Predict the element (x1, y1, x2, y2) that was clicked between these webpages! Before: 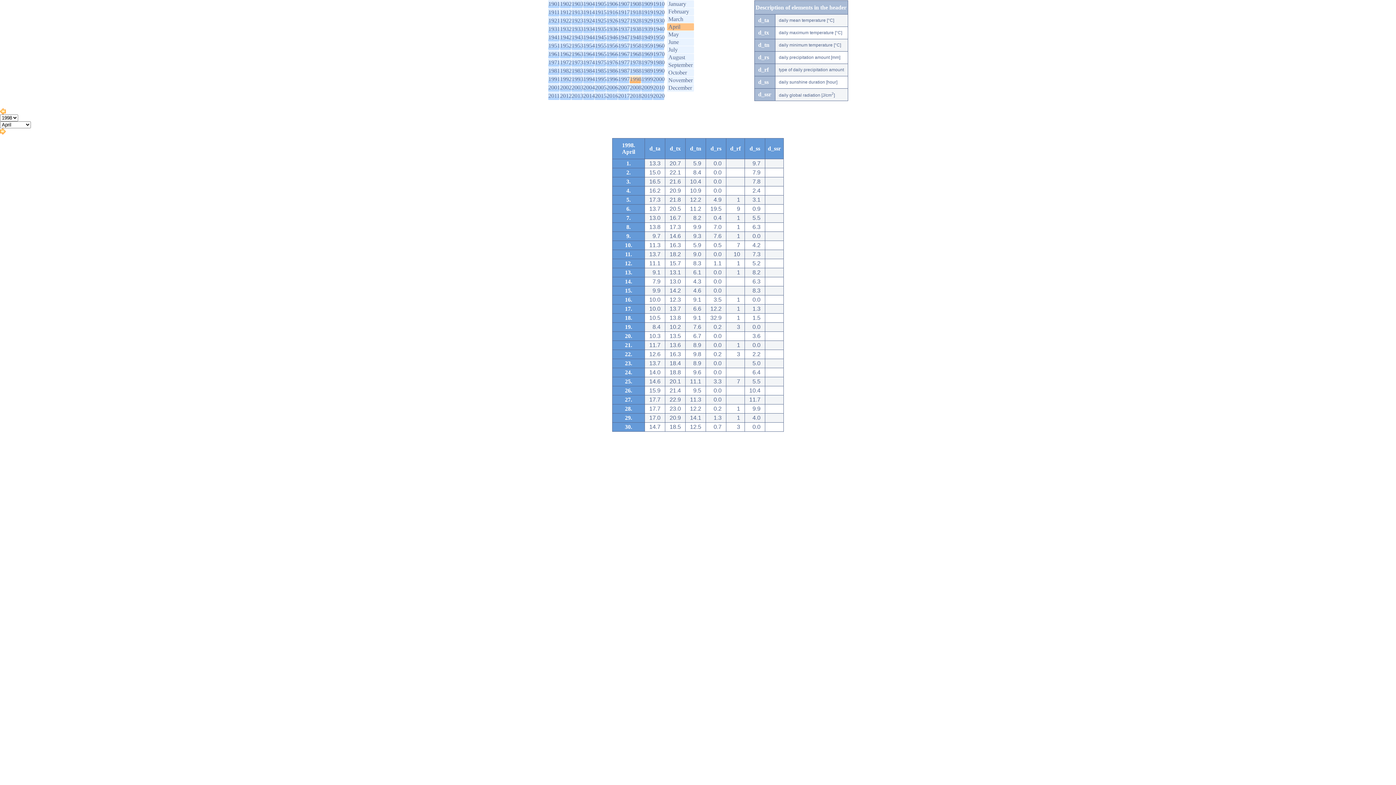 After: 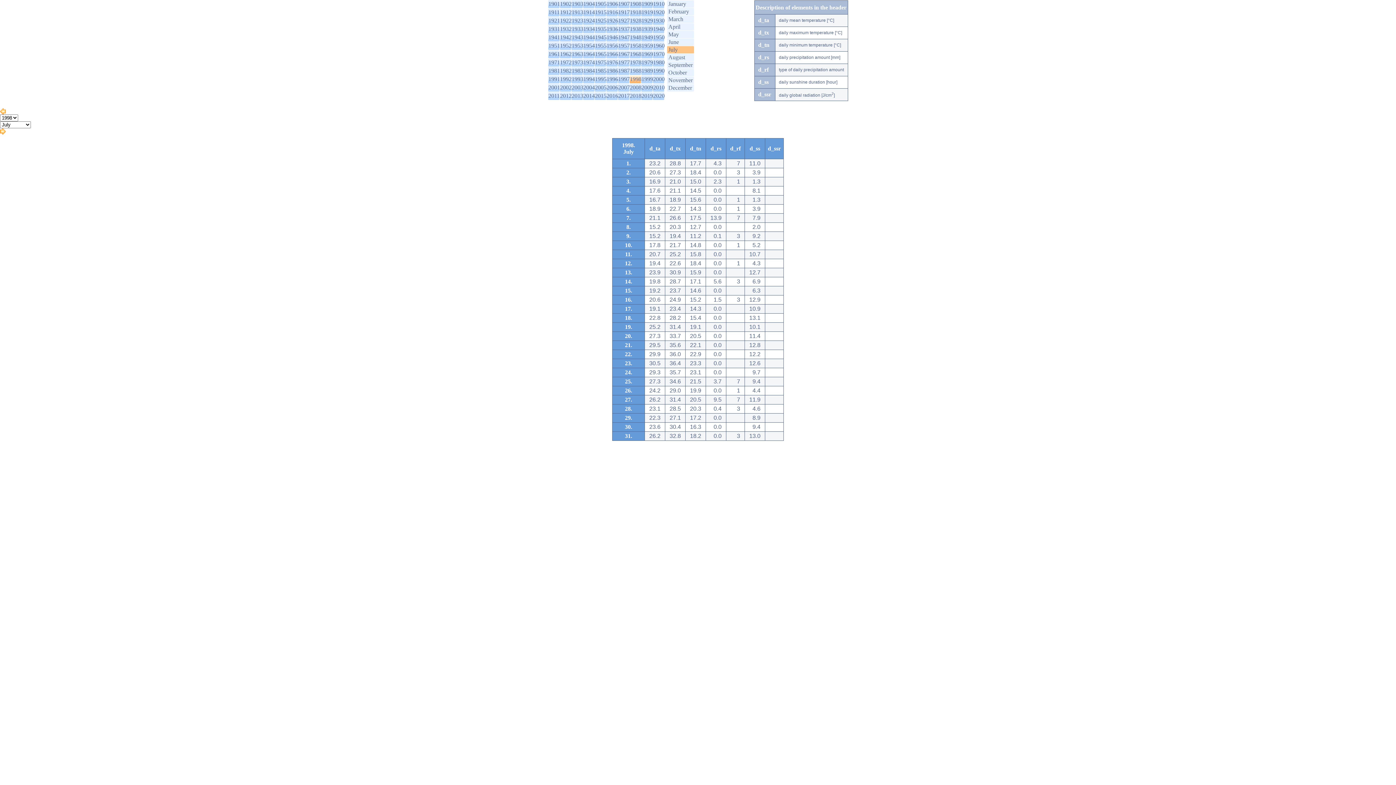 Action: bbox: (668, 46, 678, 52) label: July